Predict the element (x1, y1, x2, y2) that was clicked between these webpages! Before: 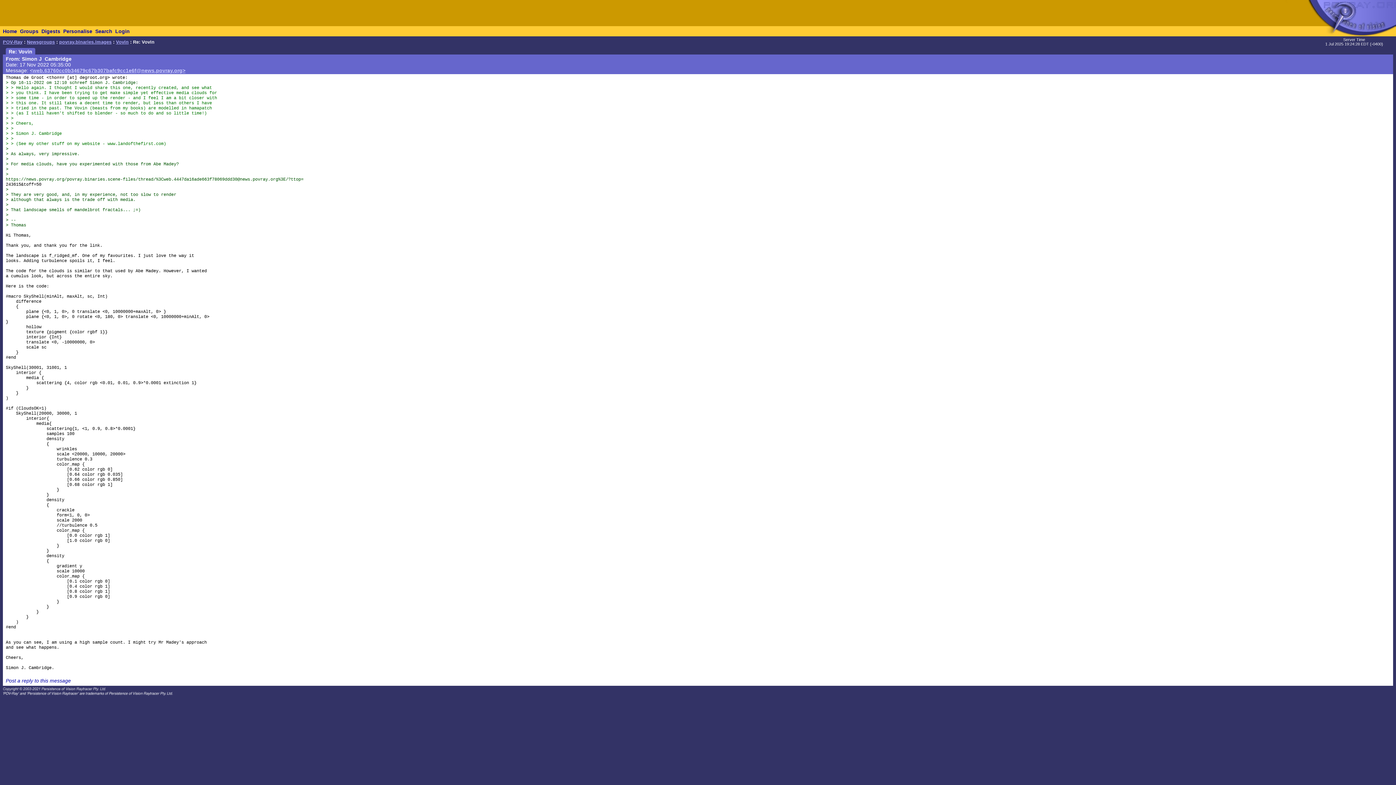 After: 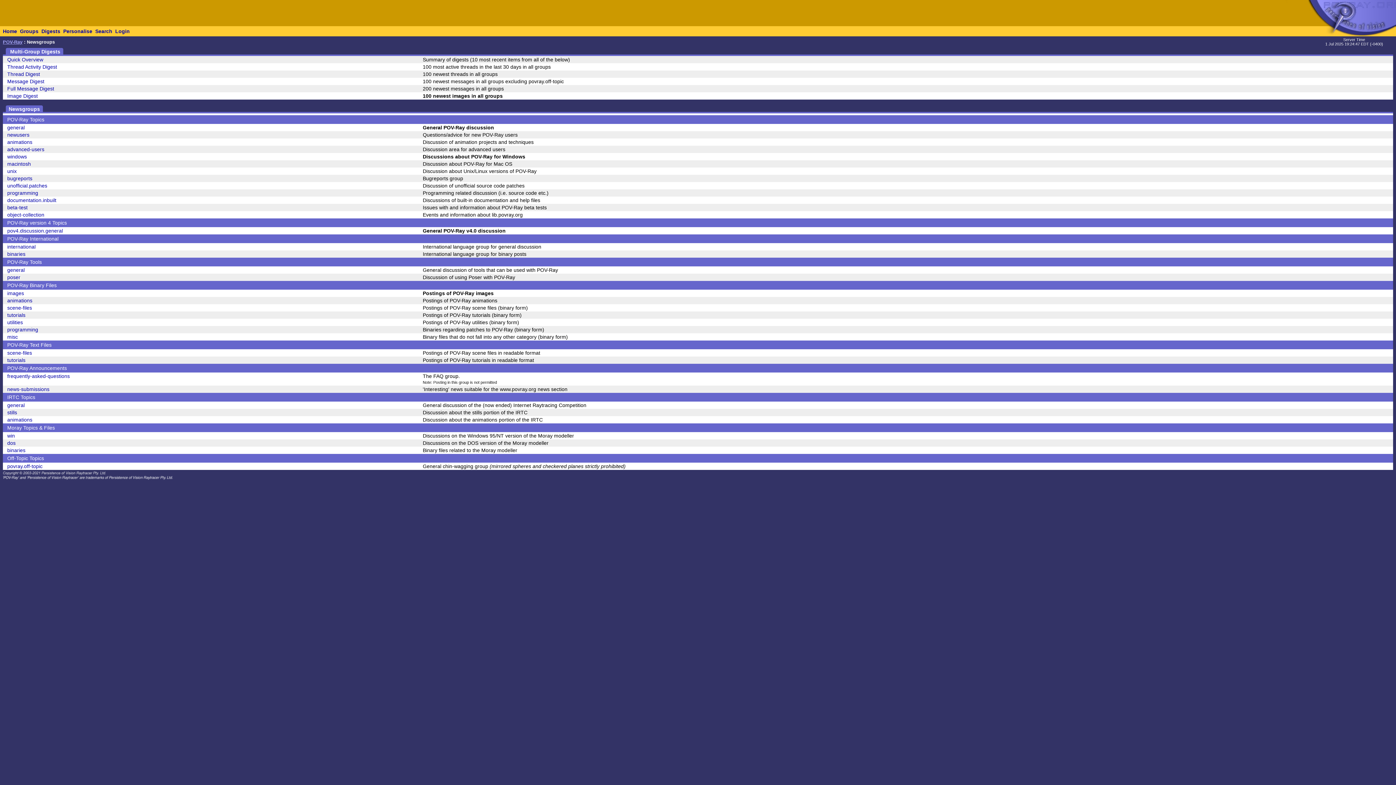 Action: label: Groups bbox: (20, 28, 38, 34)